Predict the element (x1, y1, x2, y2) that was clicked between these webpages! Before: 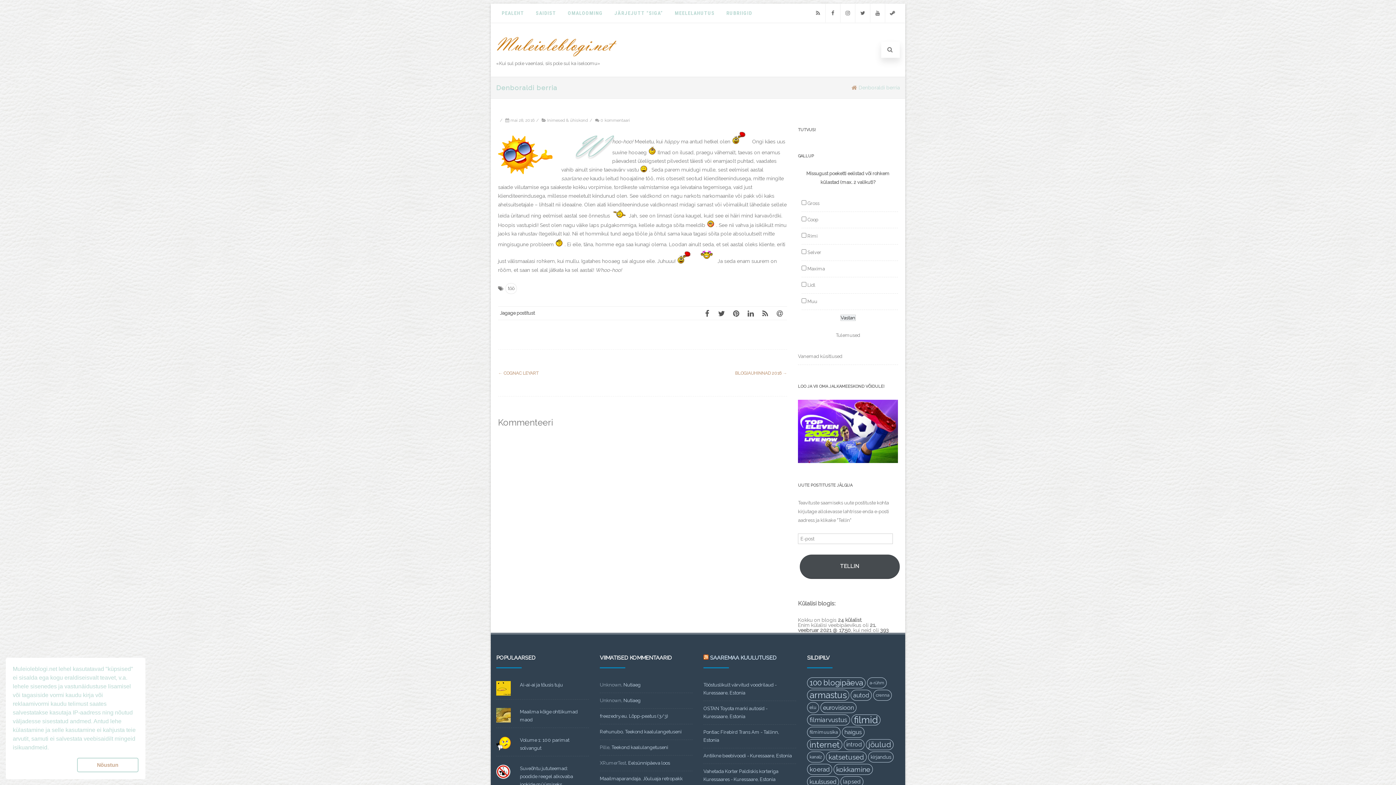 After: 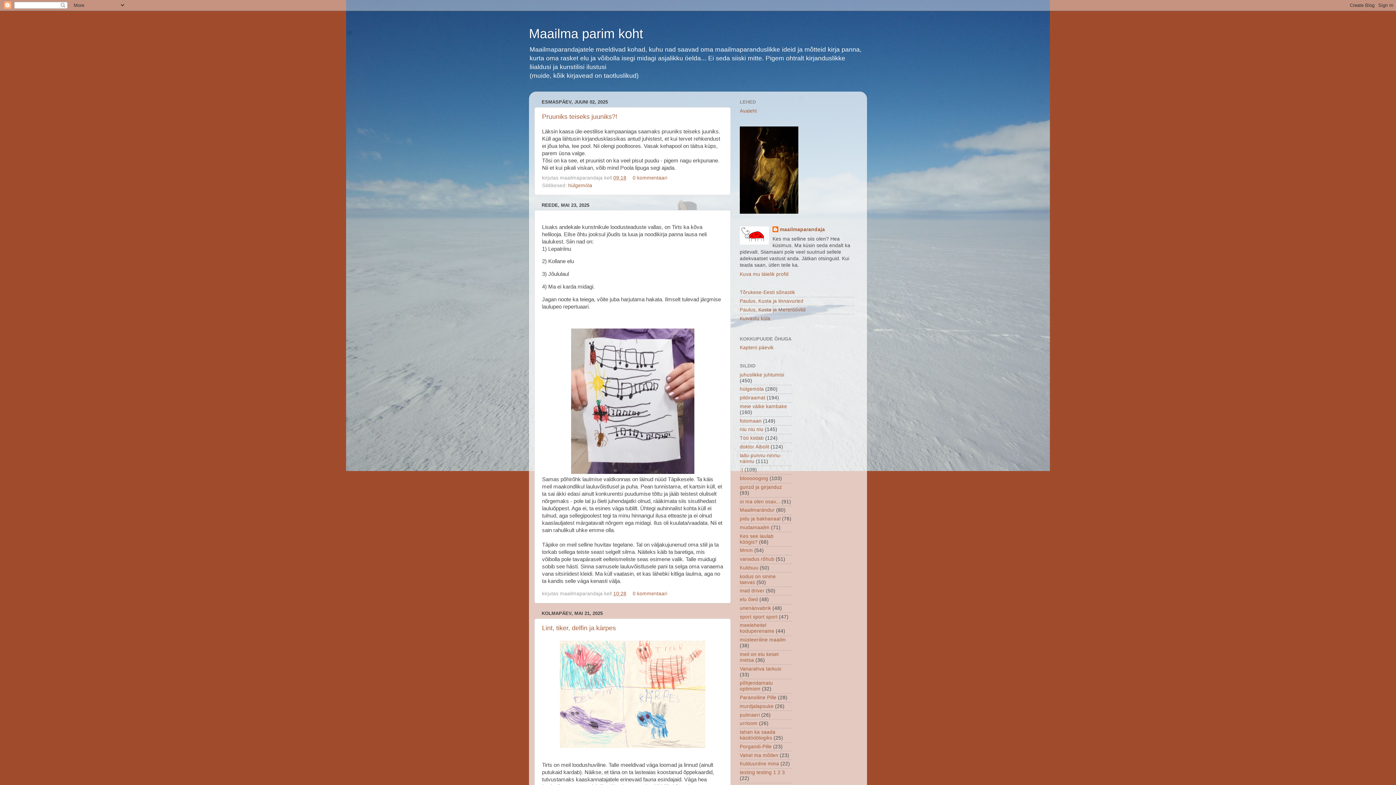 Action: bbox: (600, 776, 640, 781) label: Maailmaparandaja